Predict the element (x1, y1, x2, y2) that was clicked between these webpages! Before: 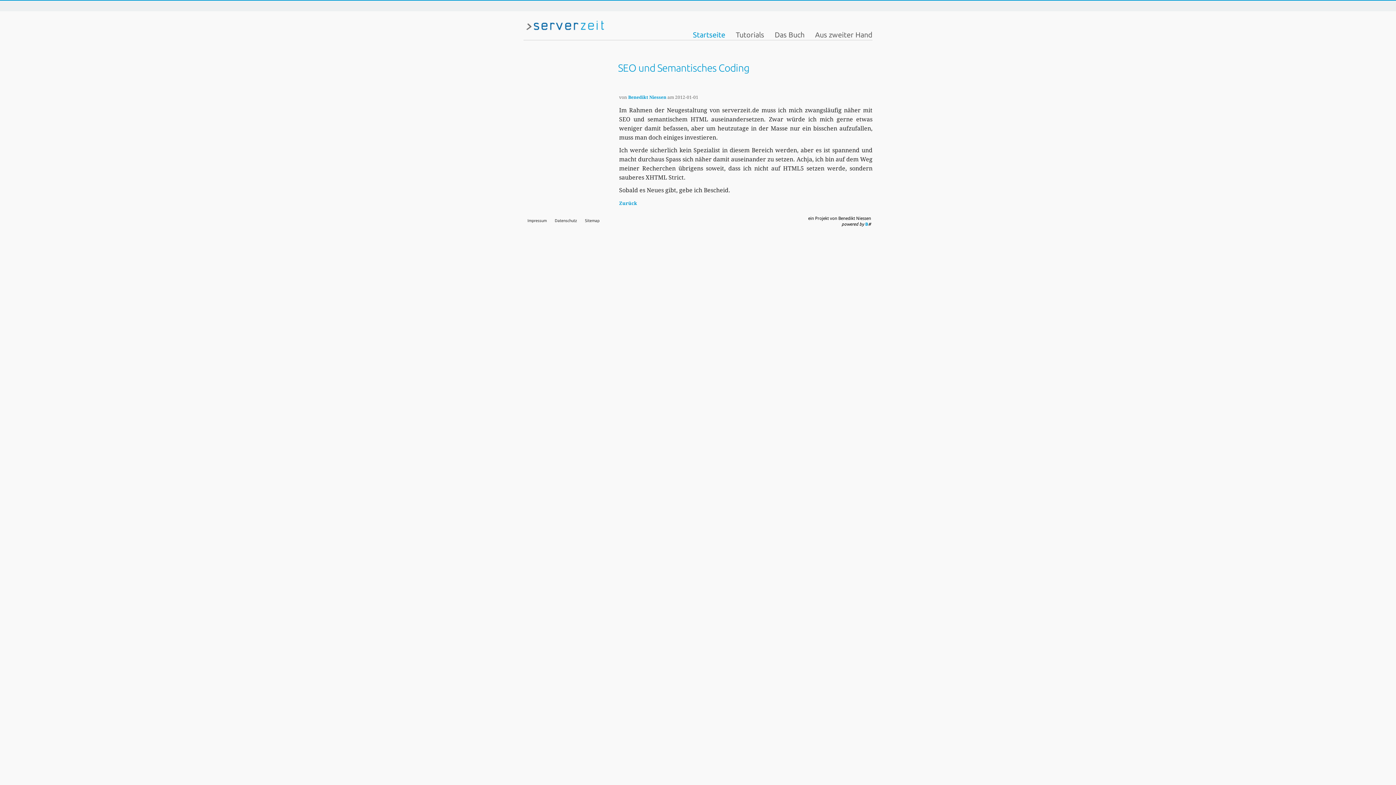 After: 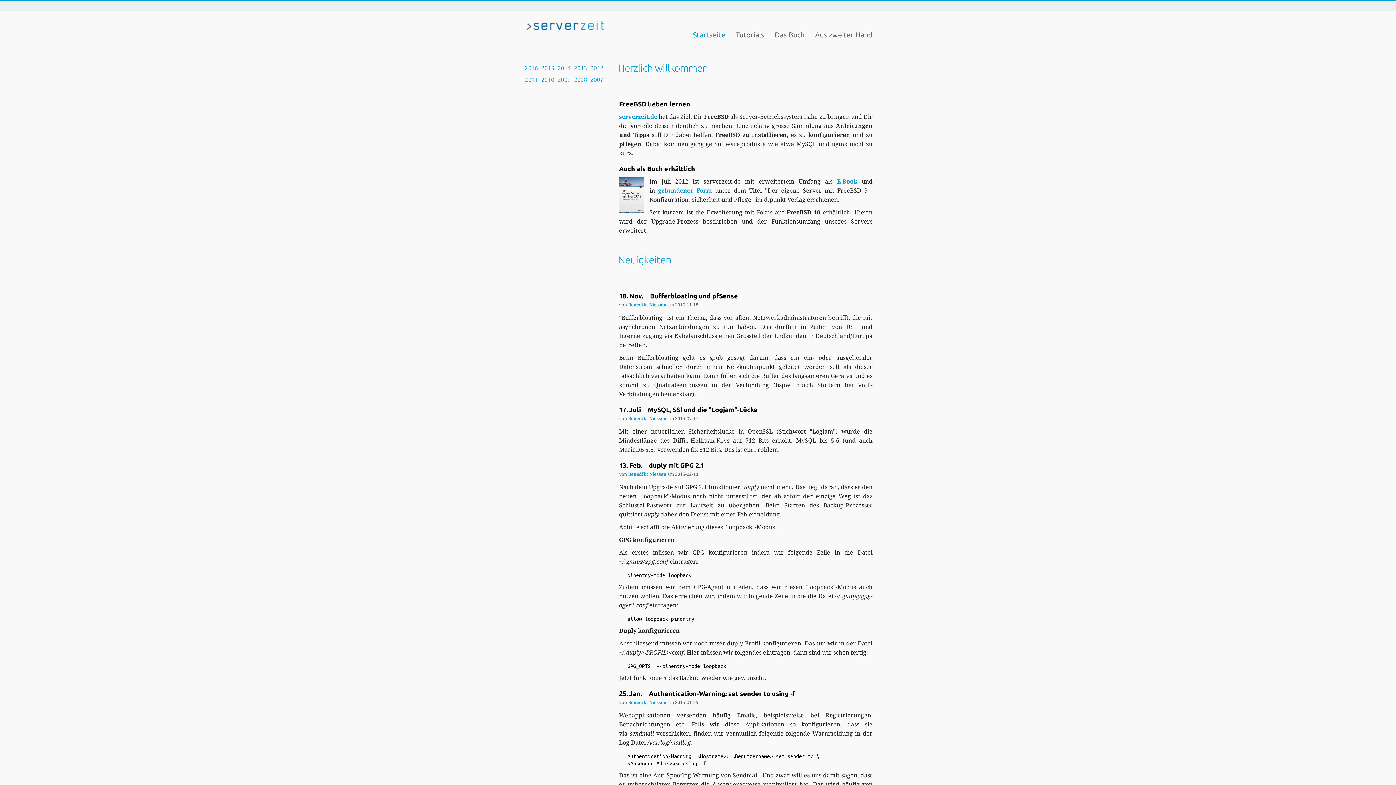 Action: bbox: (523, 21, 614, 35)